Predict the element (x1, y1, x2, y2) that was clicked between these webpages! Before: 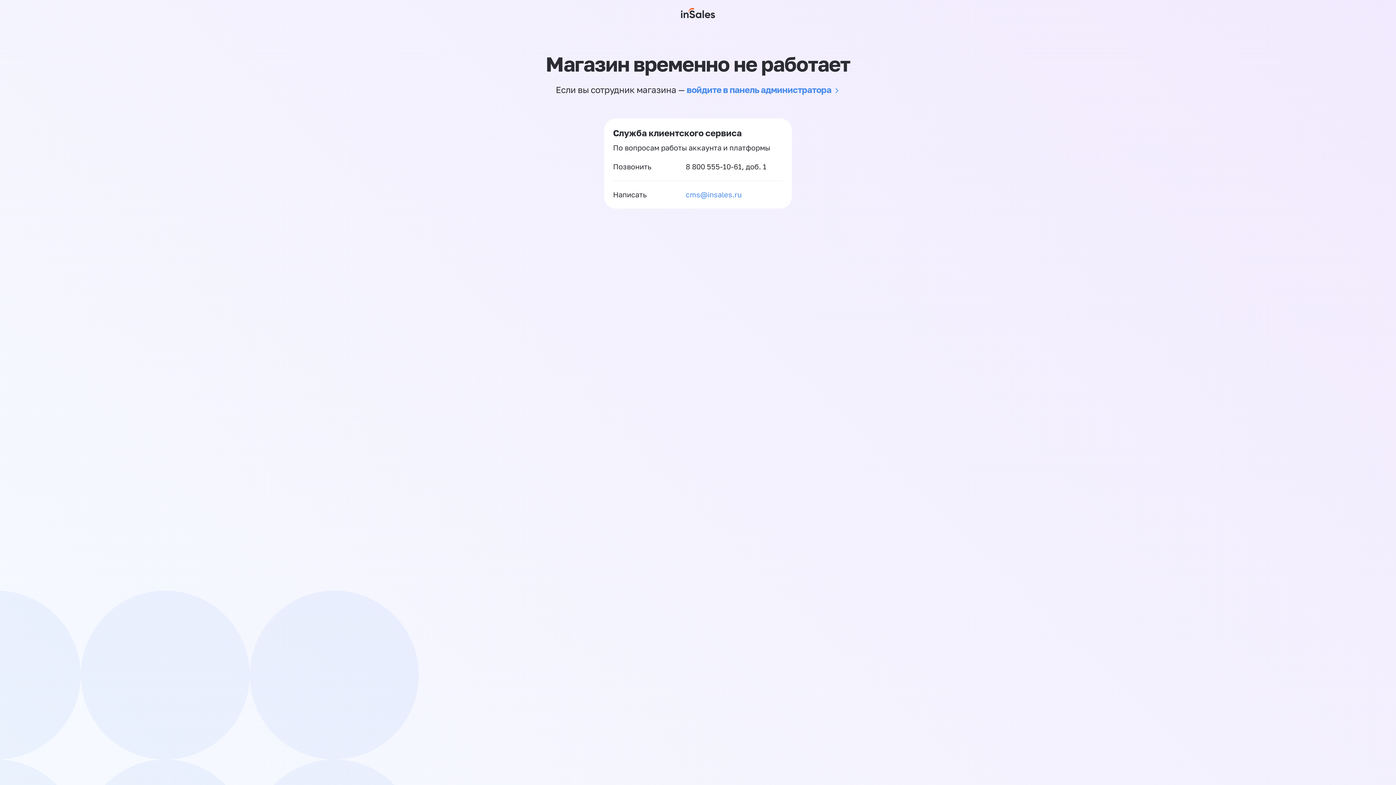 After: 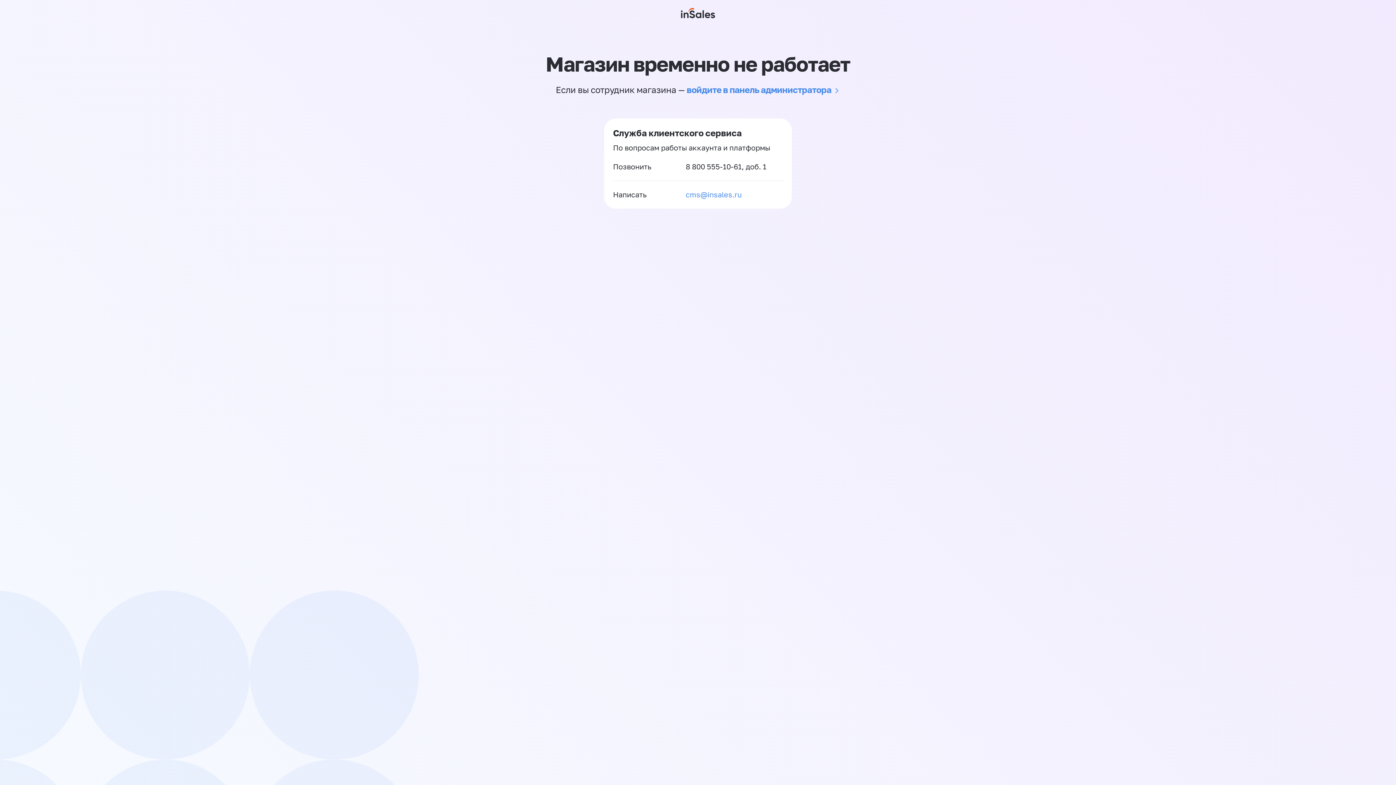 Action: bbox: (685, 189, 741, 200) label: cms@insales.ru